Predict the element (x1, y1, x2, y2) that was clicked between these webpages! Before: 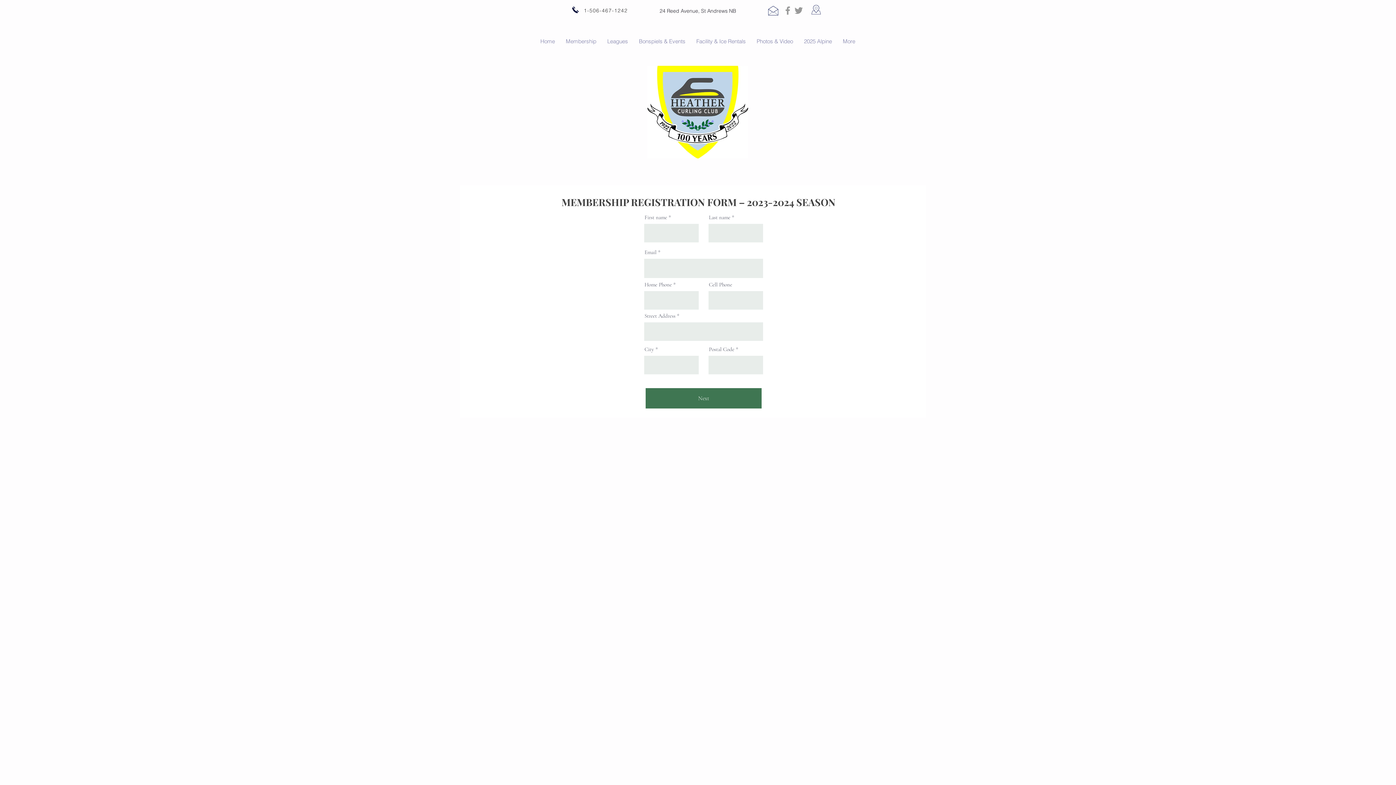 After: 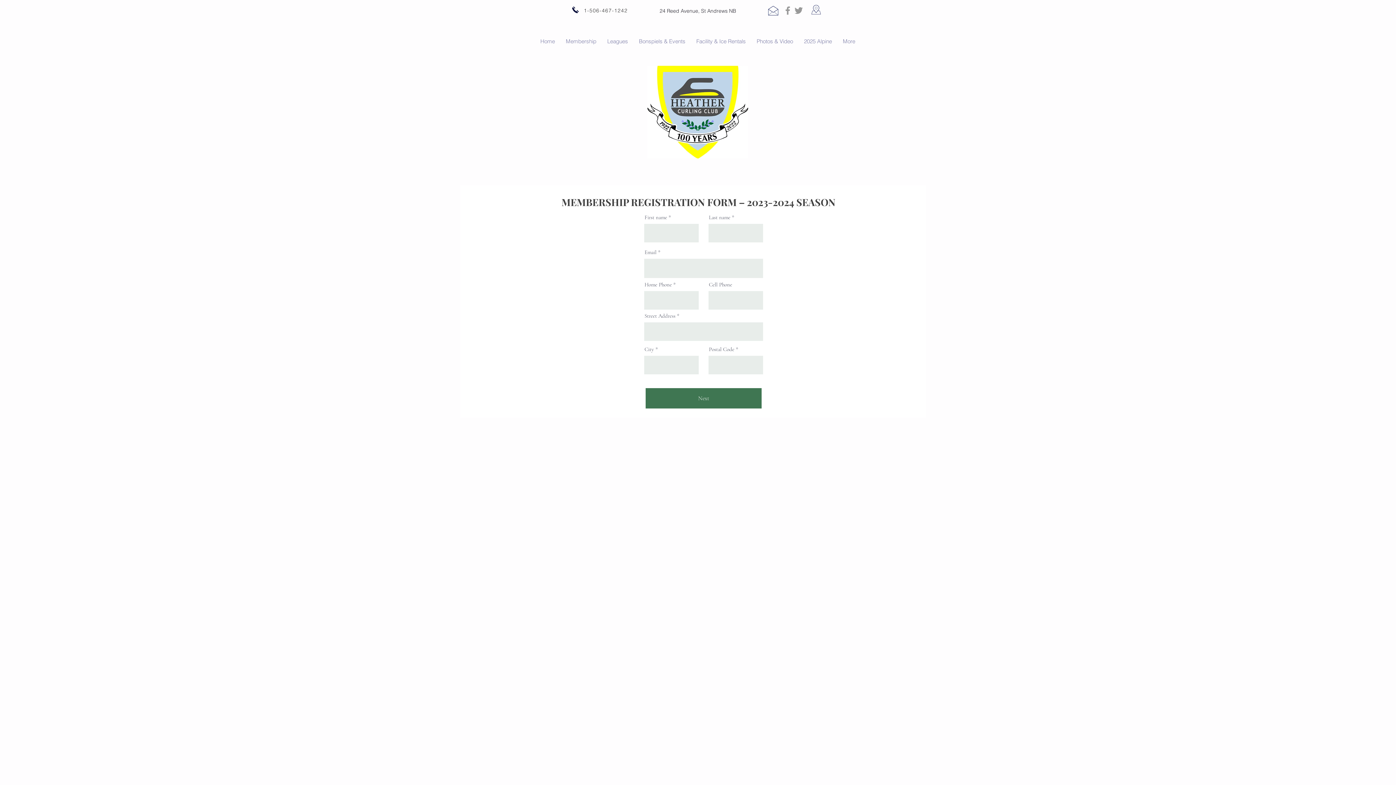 Action: bbox: (793, 5, 804, 16) label: Grey Twitter Icon